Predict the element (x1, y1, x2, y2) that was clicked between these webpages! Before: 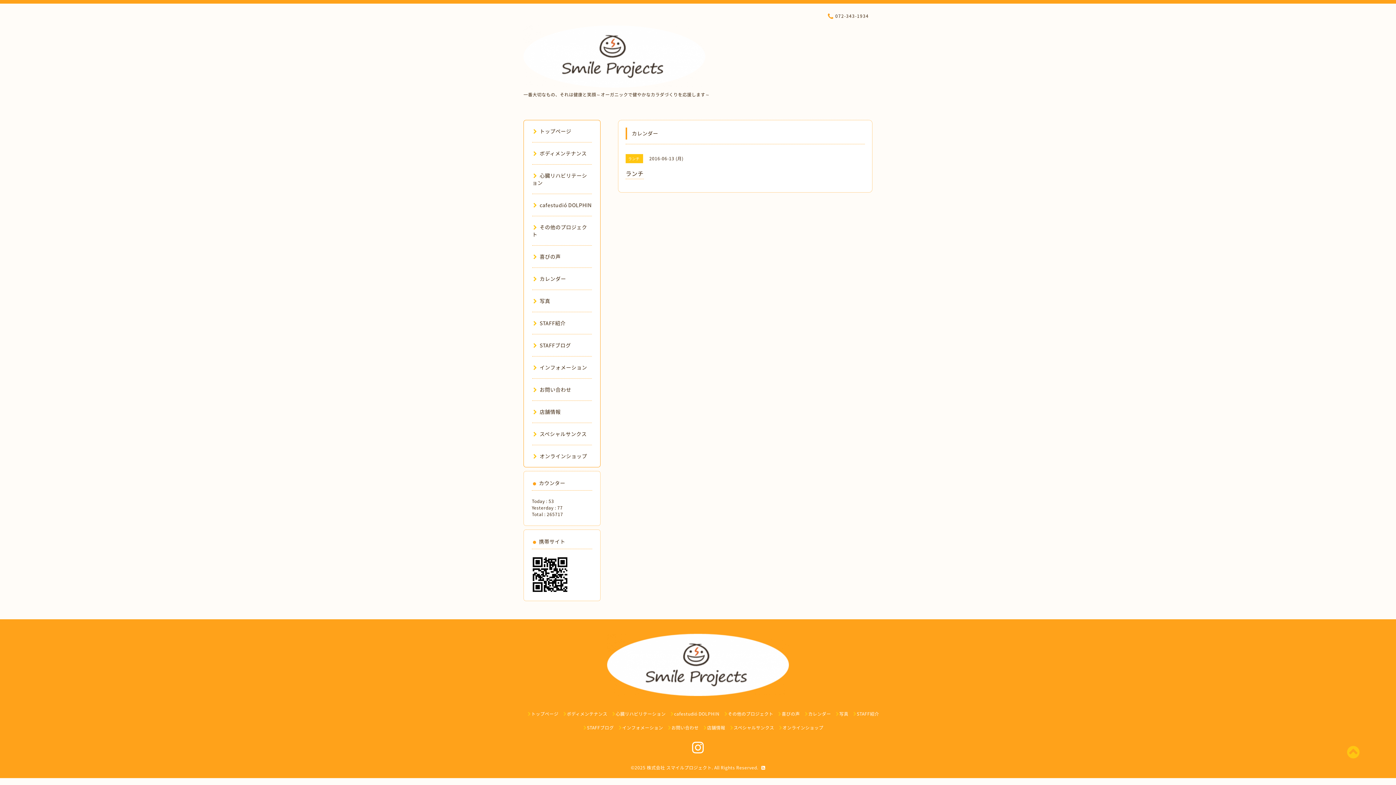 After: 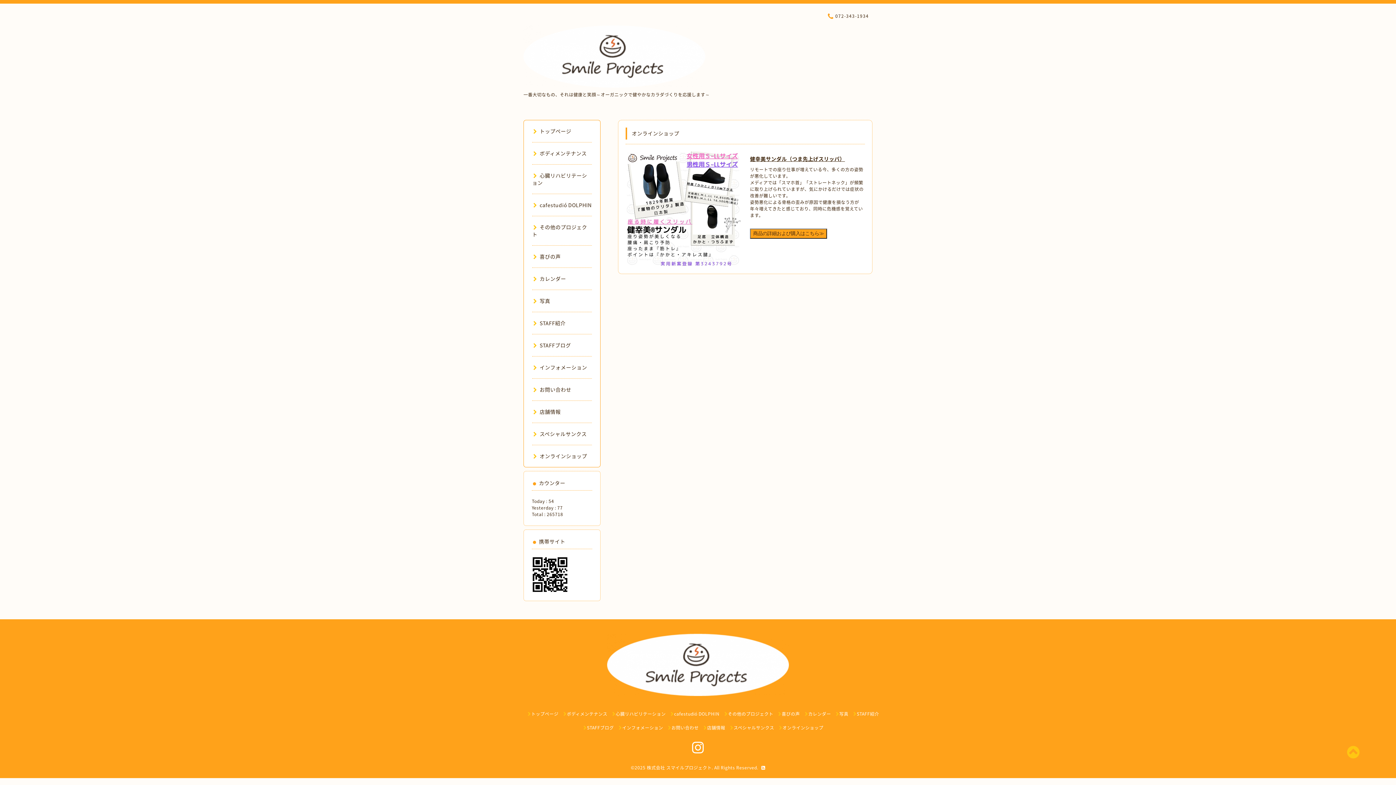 Action: label: オンラインショップ bbox: (779, 724, 823, 731)